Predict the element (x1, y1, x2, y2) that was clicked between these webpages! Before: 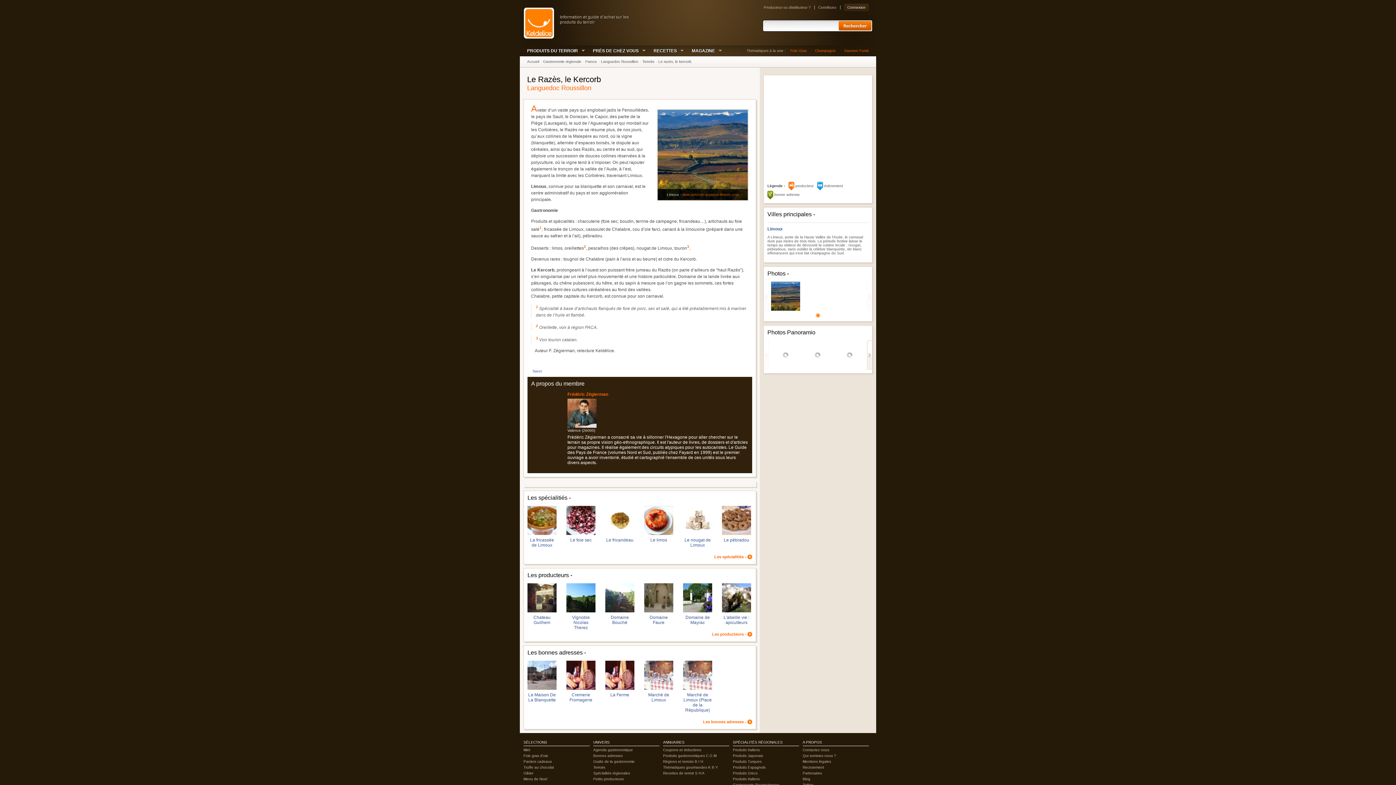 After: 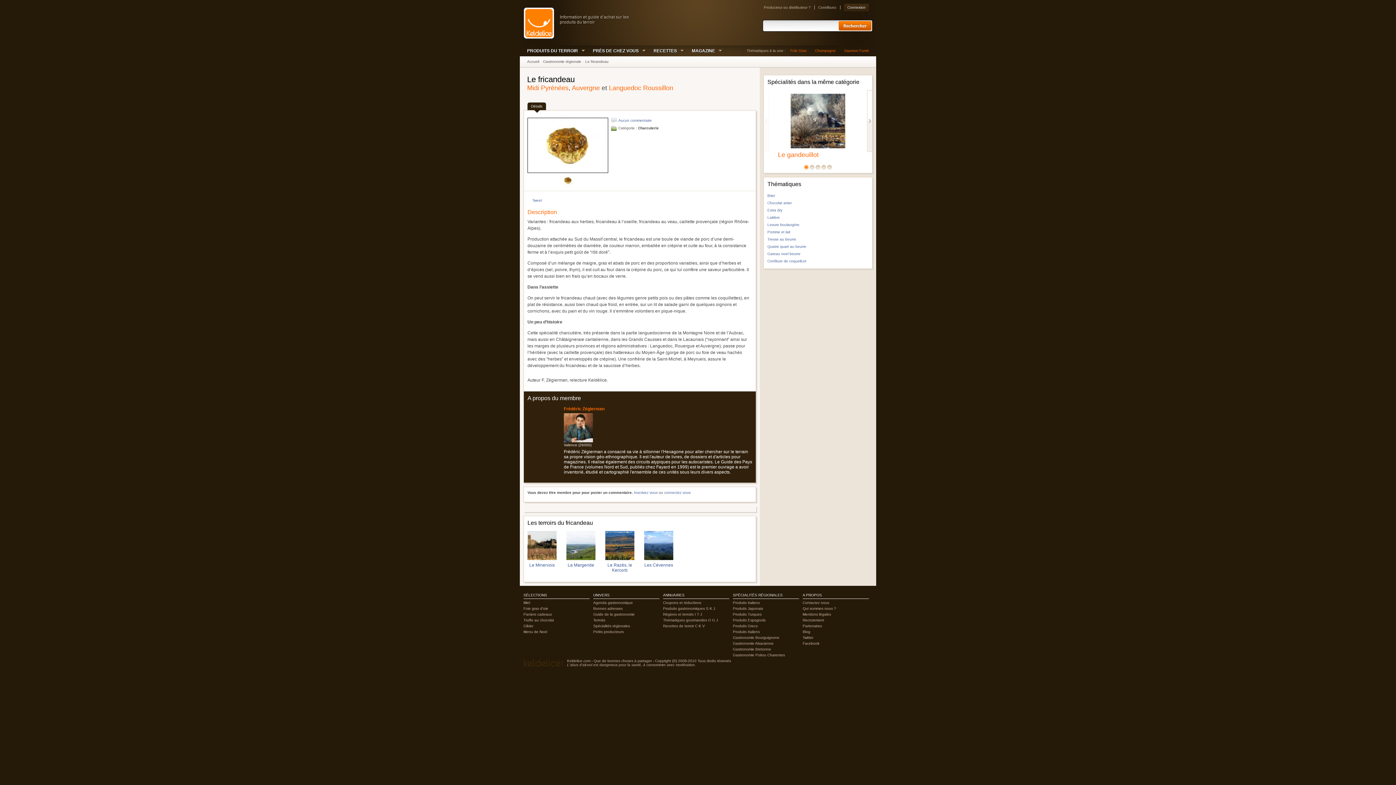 Action: bbox: (605, 532, 634, 536)